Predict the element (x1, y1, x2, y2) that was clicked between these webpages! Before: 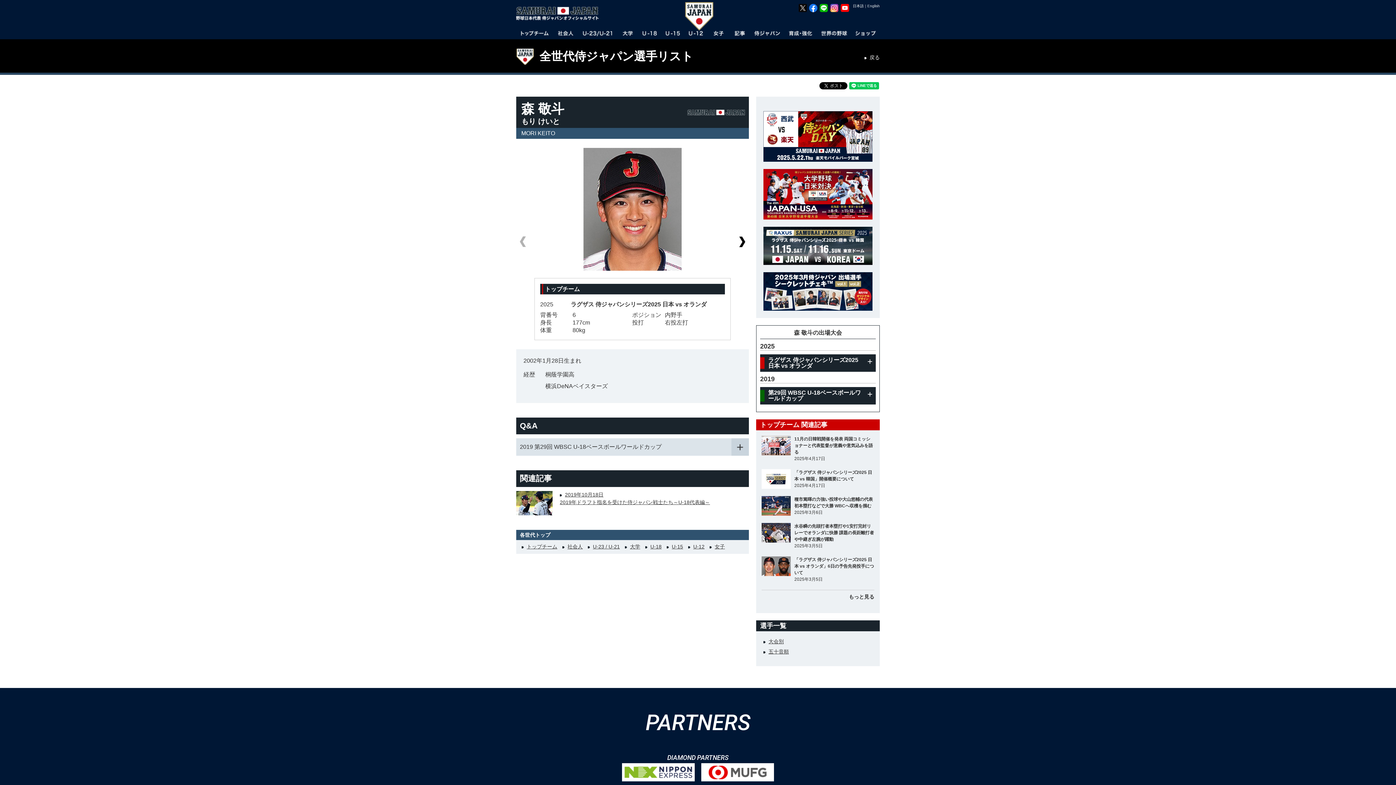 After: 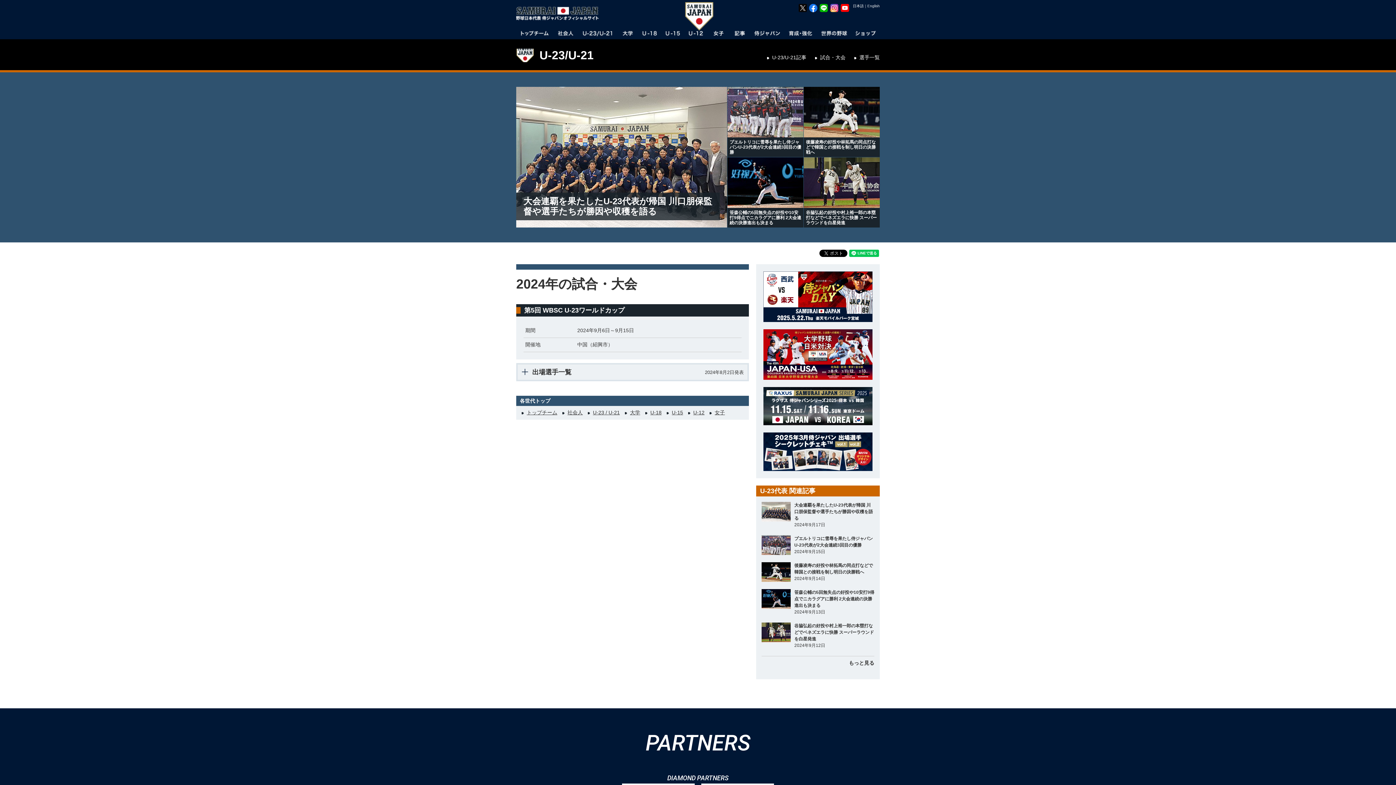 Action: bbox: (578, 28, 616, 38)